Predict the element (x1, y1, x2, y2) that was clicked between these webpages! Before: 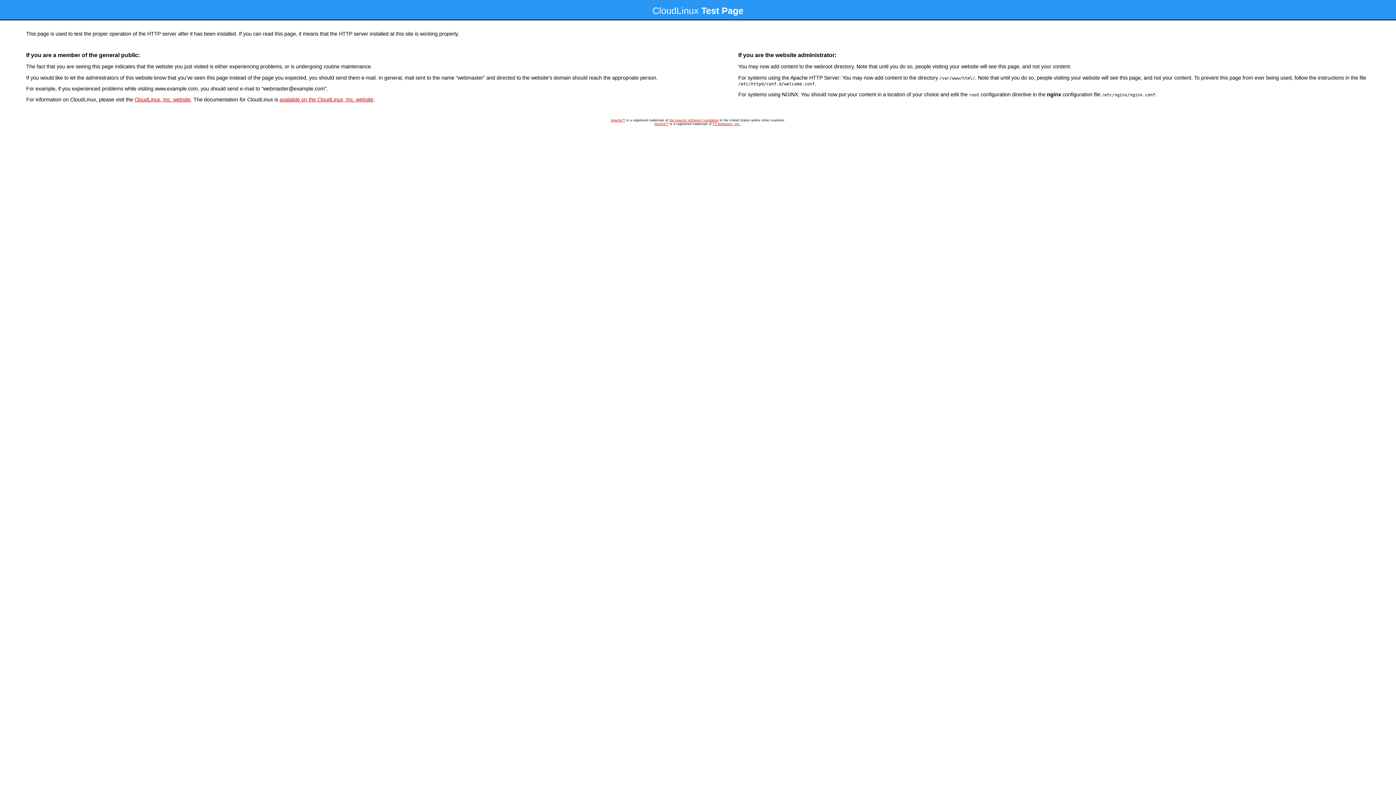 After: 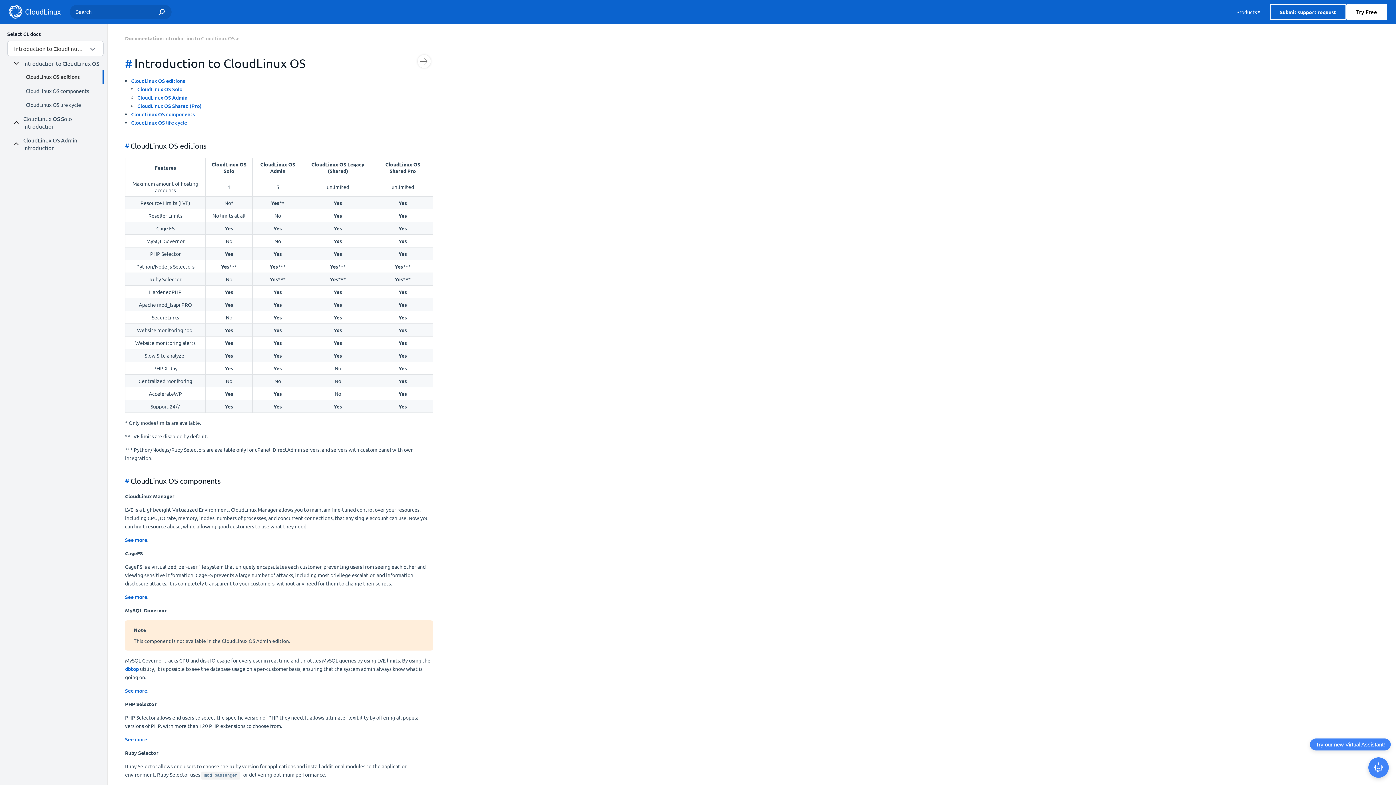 Action: label: available on the CloudLinux, Inc. website bbox: (279, 96, 373, 102)